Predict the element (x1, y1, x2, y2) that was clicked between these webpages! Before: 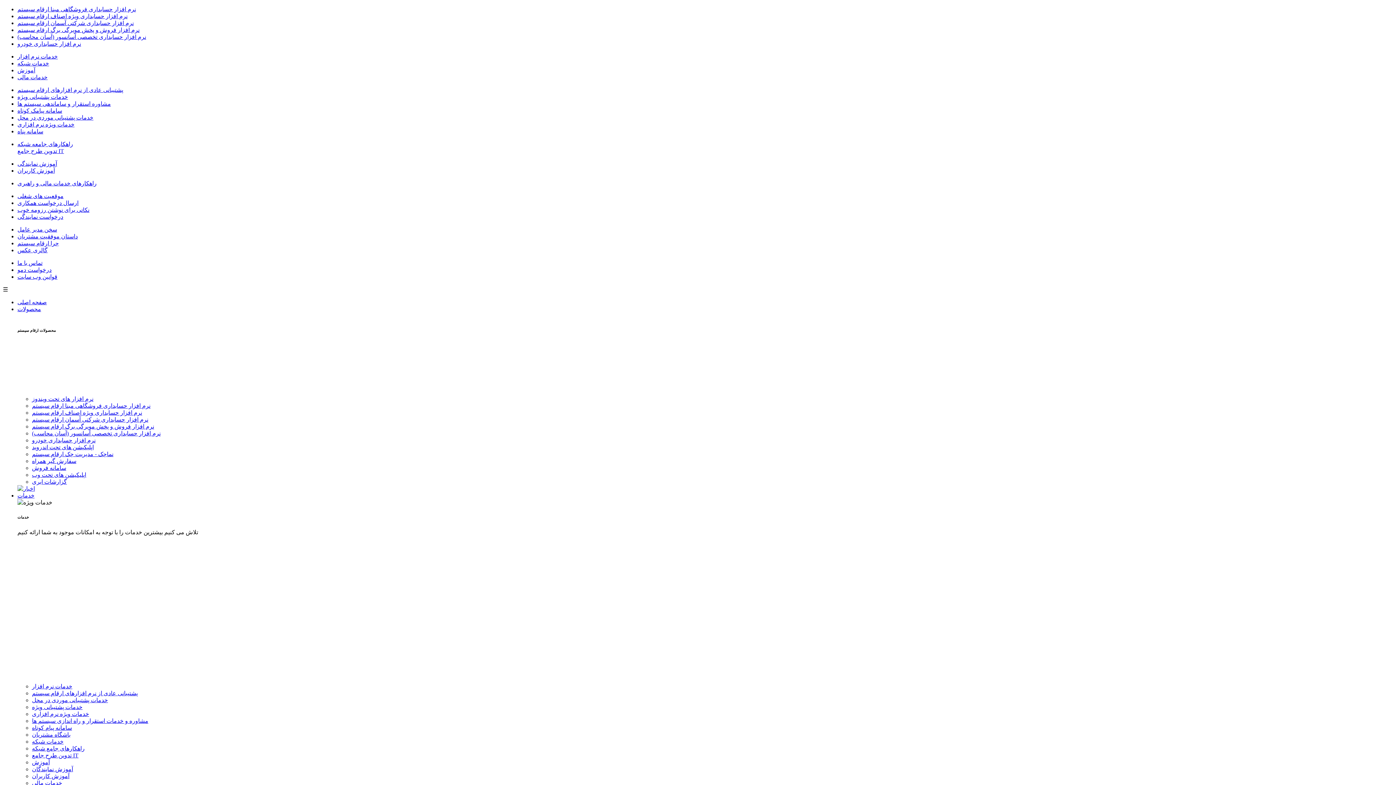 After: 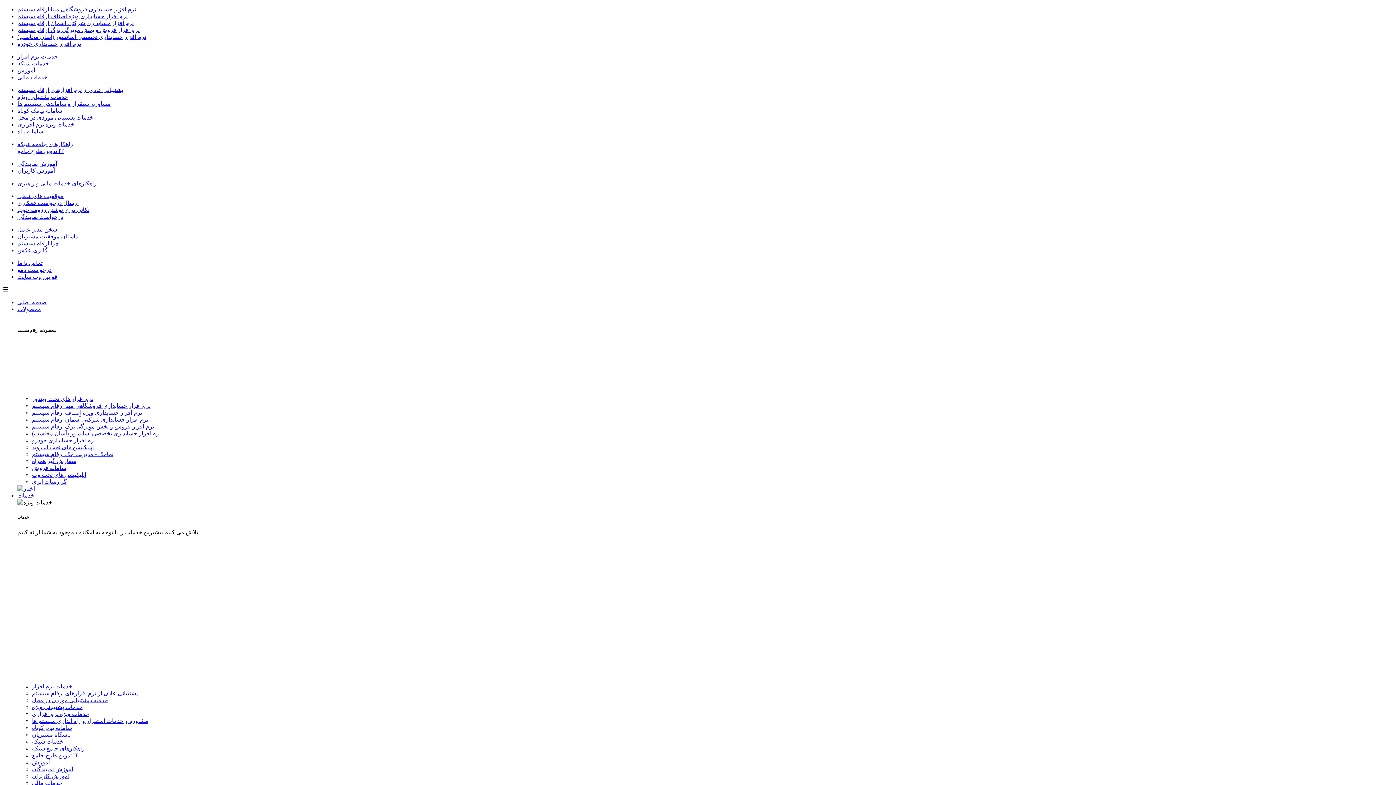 Action: label: آموزش bbox: (32, 759, 49, 765)